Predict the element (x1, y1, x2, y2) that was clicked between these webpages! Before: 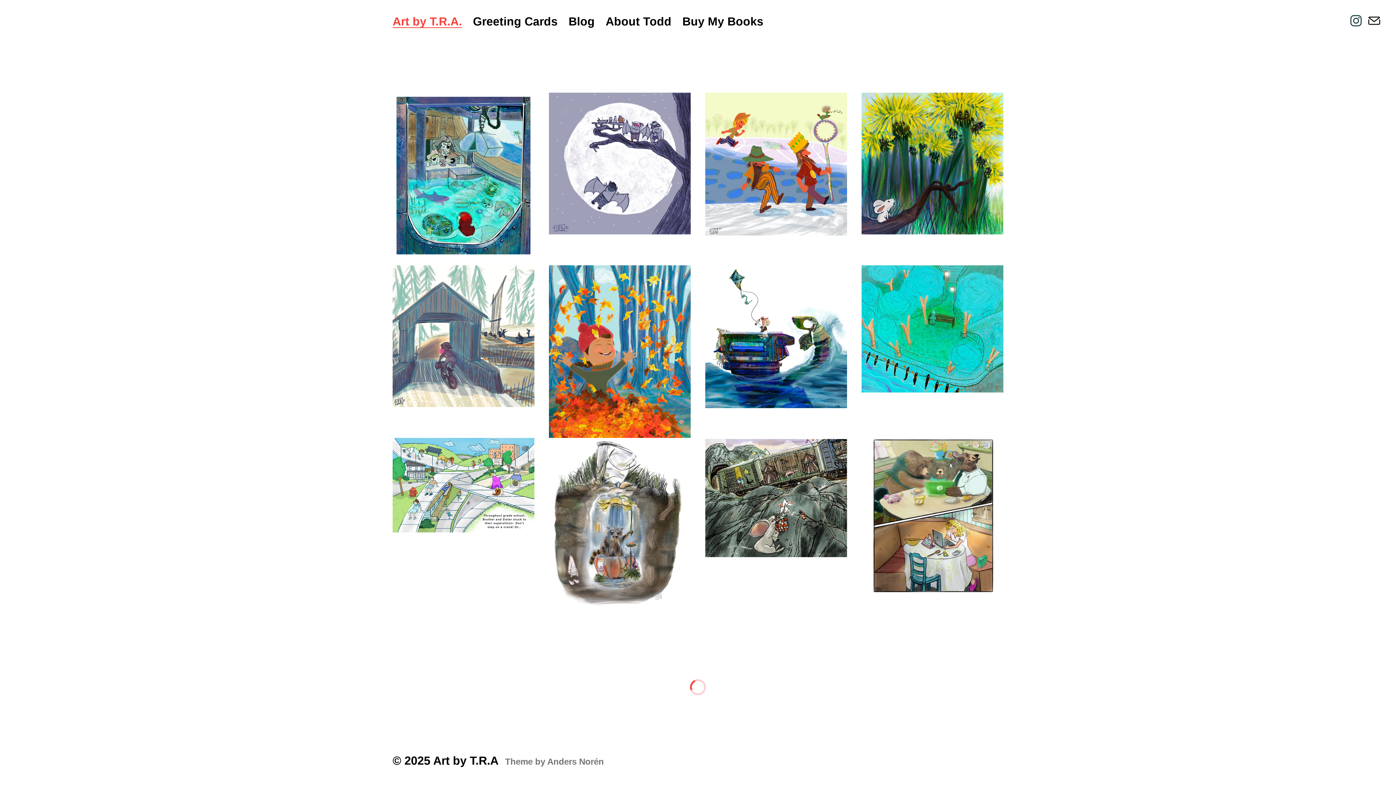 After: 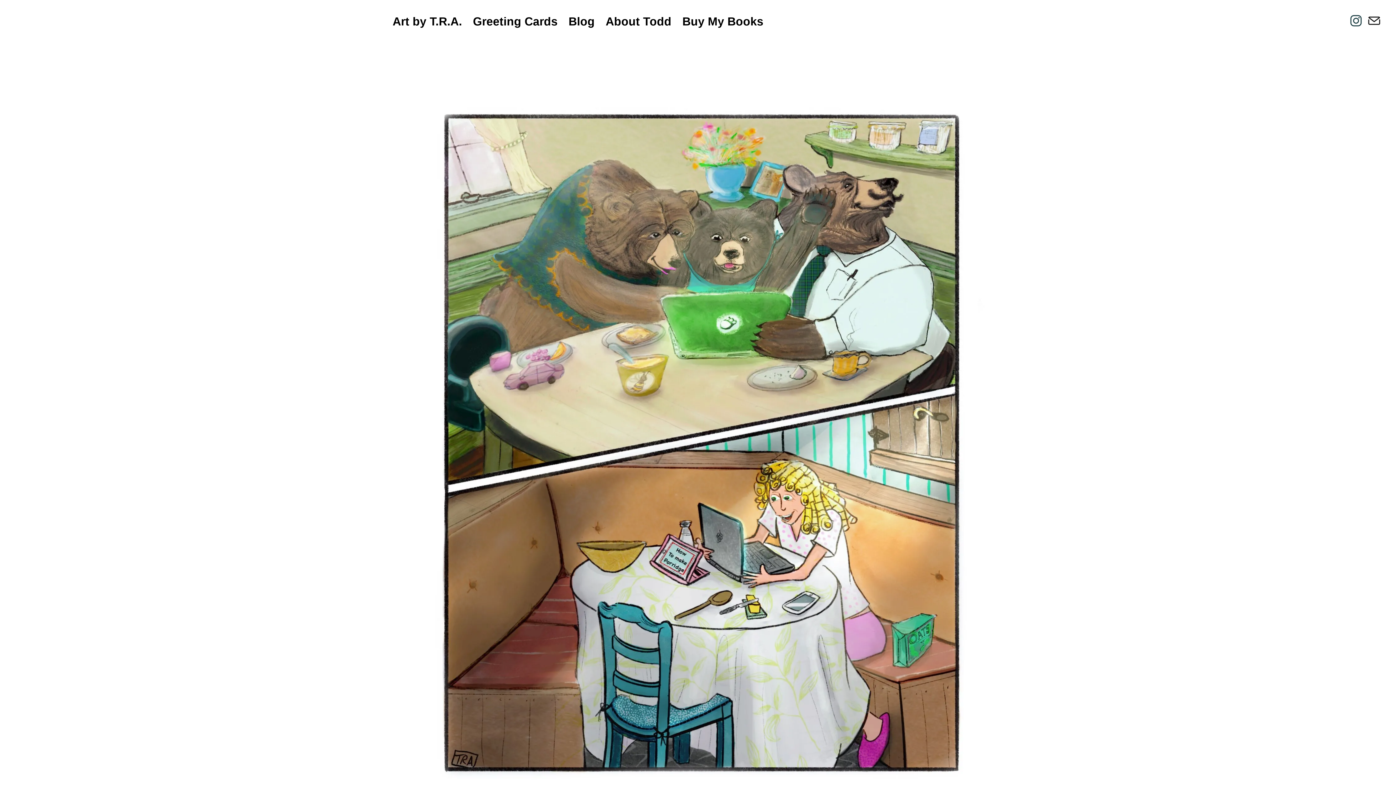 Action: bbox: (861, 423, 1003, 607)